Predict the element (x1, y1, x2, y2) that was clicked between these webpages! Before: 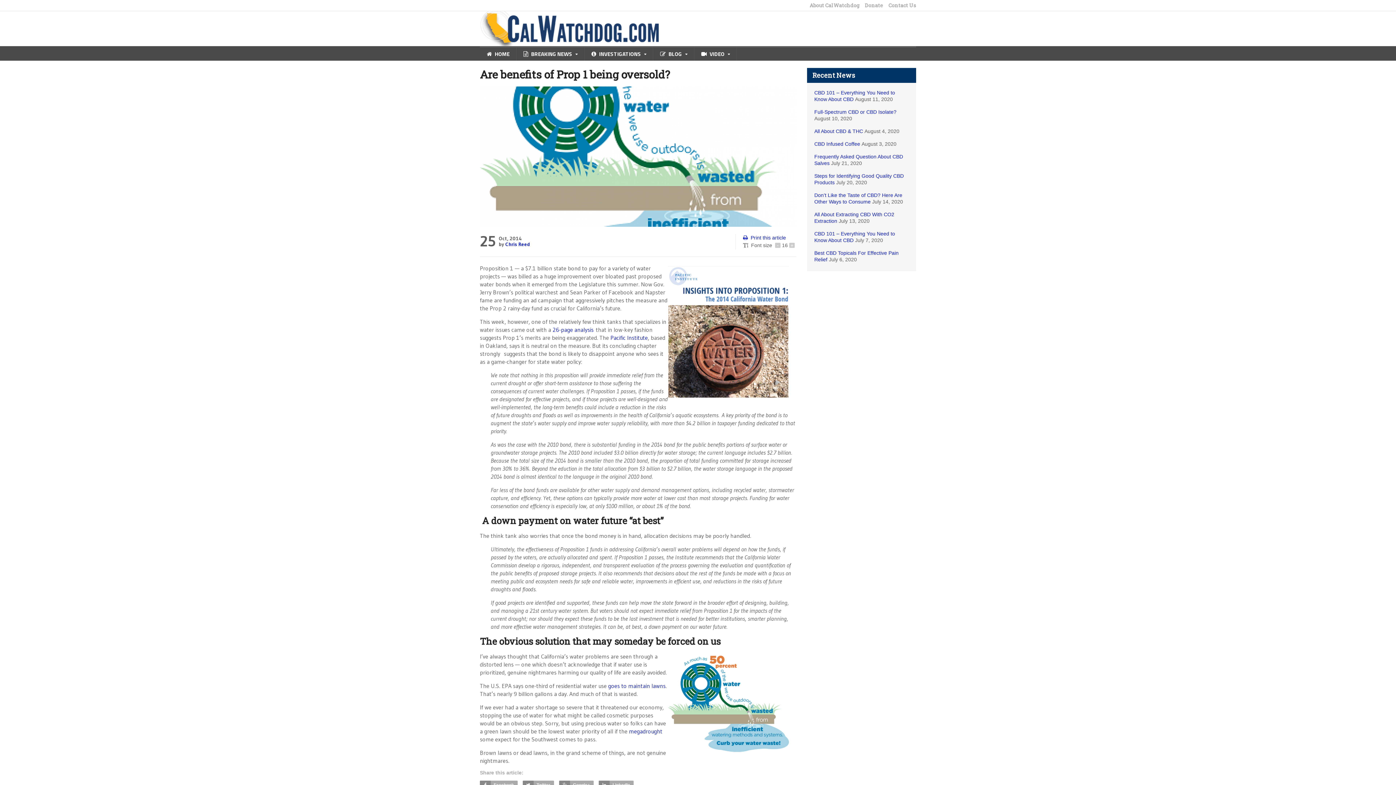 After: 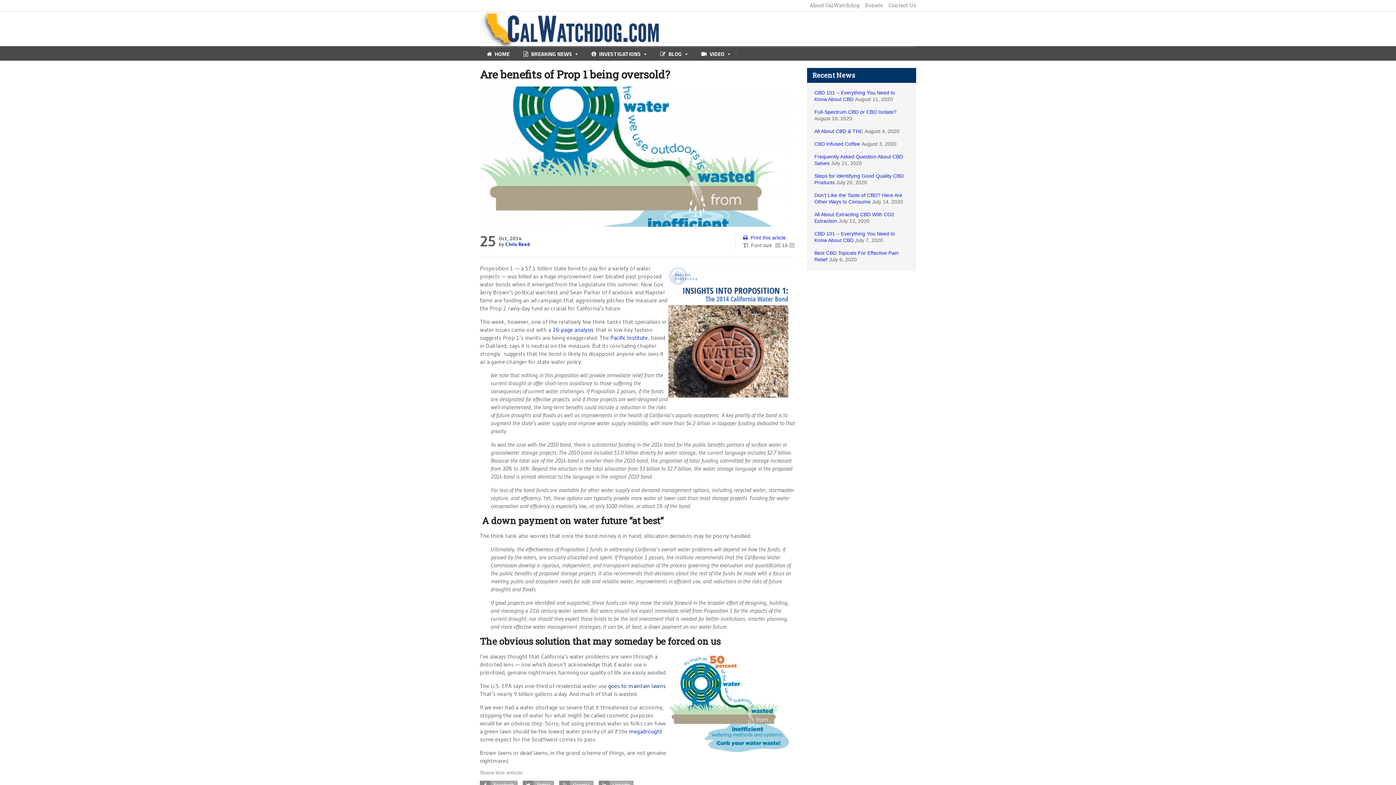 Action: label: goes to maintain lawns bbox: (608, 682, 665, 689)